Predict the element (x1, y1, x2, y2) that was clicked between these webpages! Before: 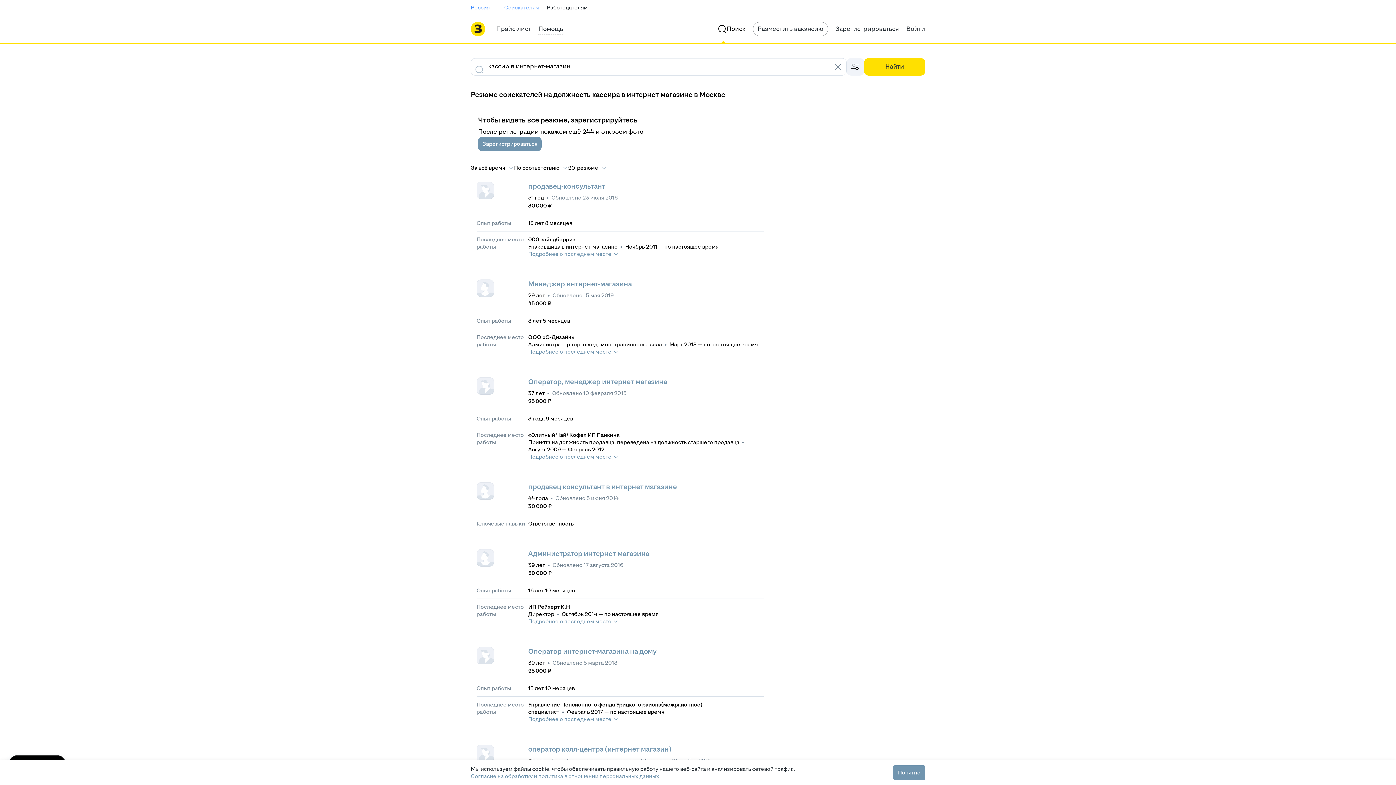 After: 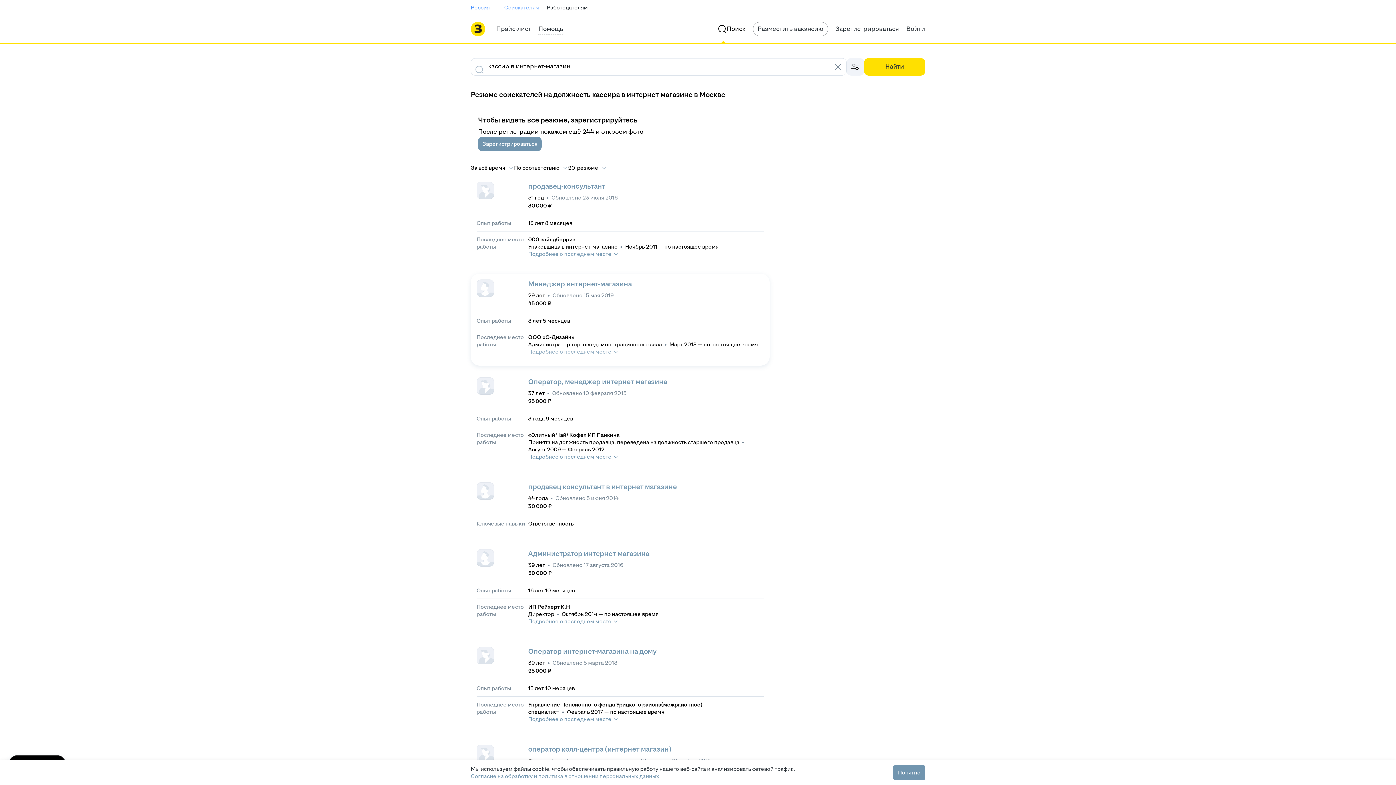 Action: bbox: (528, 348, 618, 355) label: Подробнее о последнем месте